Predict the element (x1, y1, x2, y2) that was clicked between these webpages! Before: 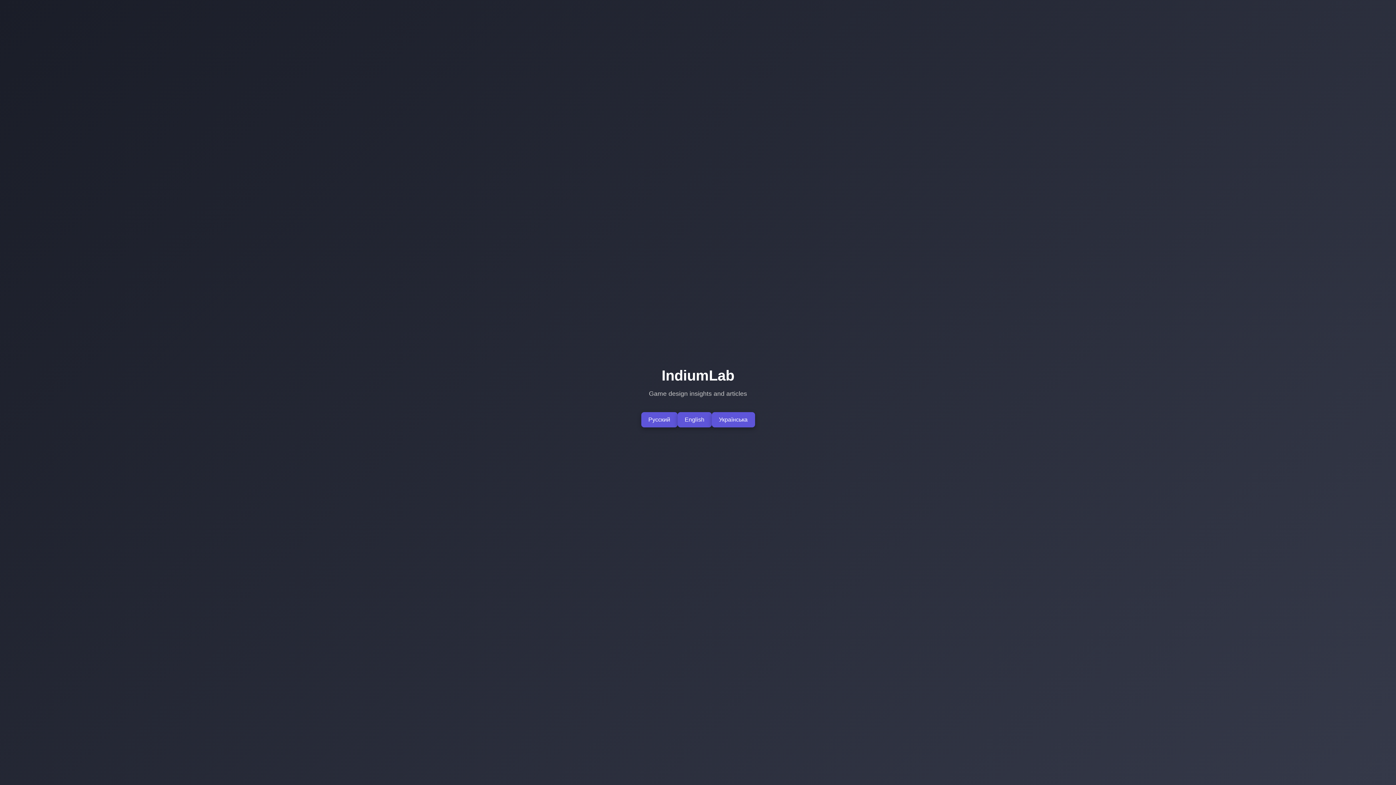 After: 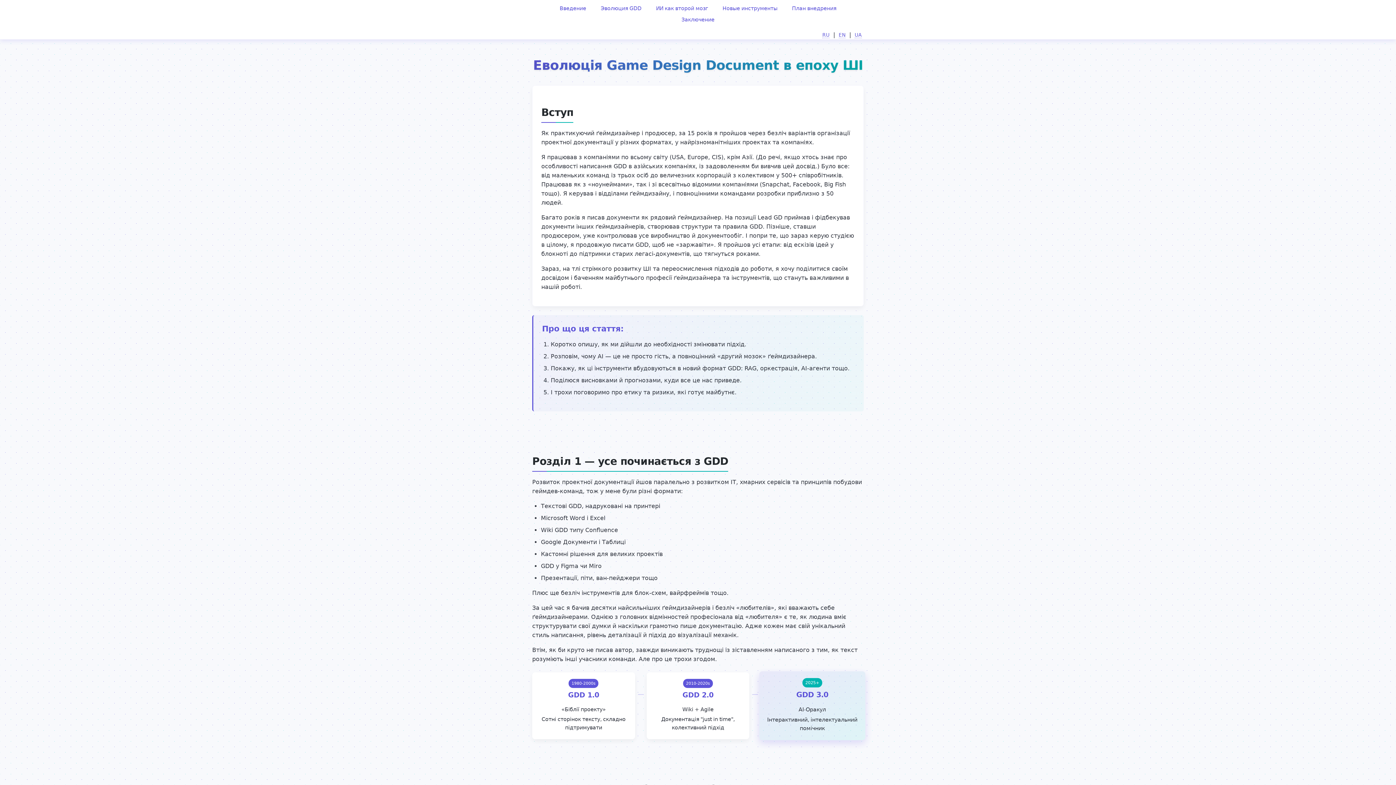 Action: label: Українська bbox: (711, 412, 755, 427)